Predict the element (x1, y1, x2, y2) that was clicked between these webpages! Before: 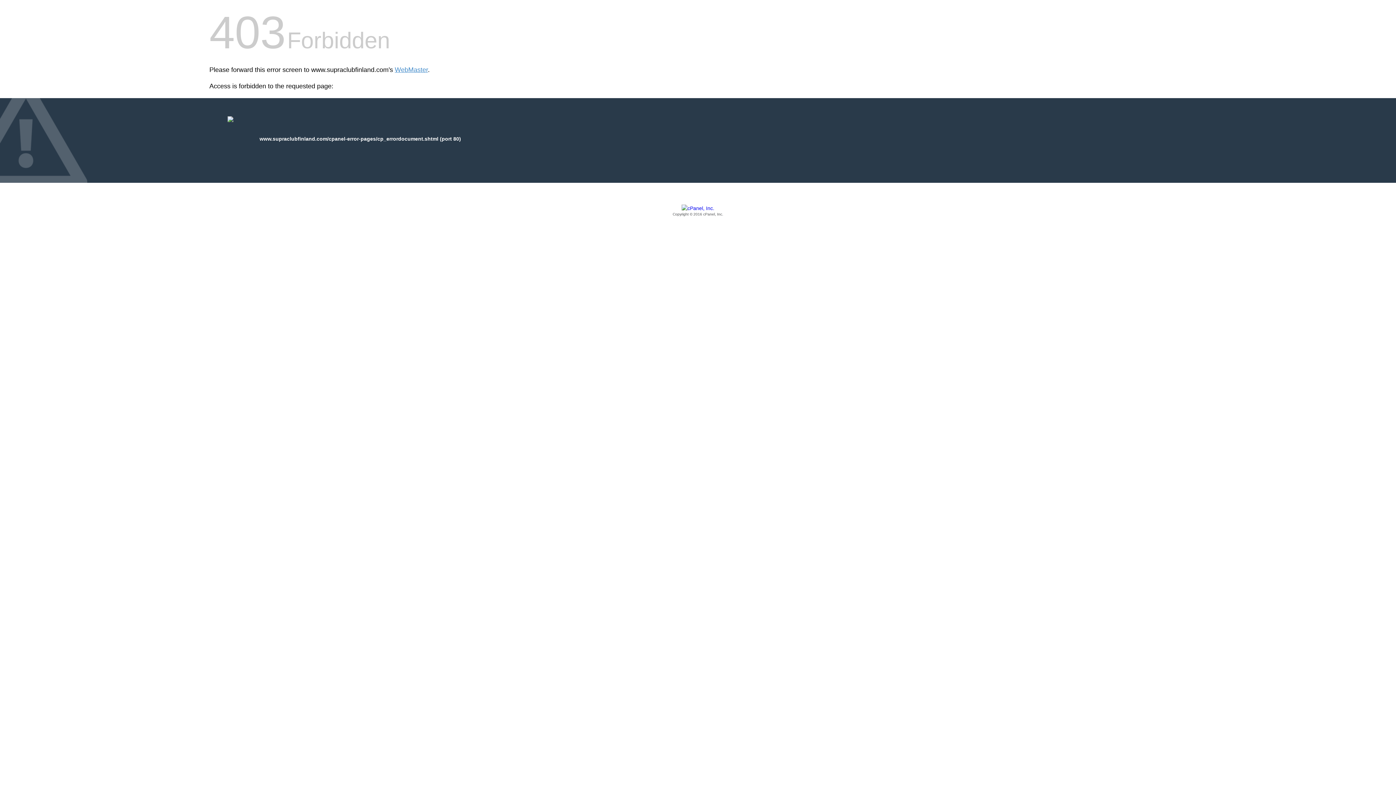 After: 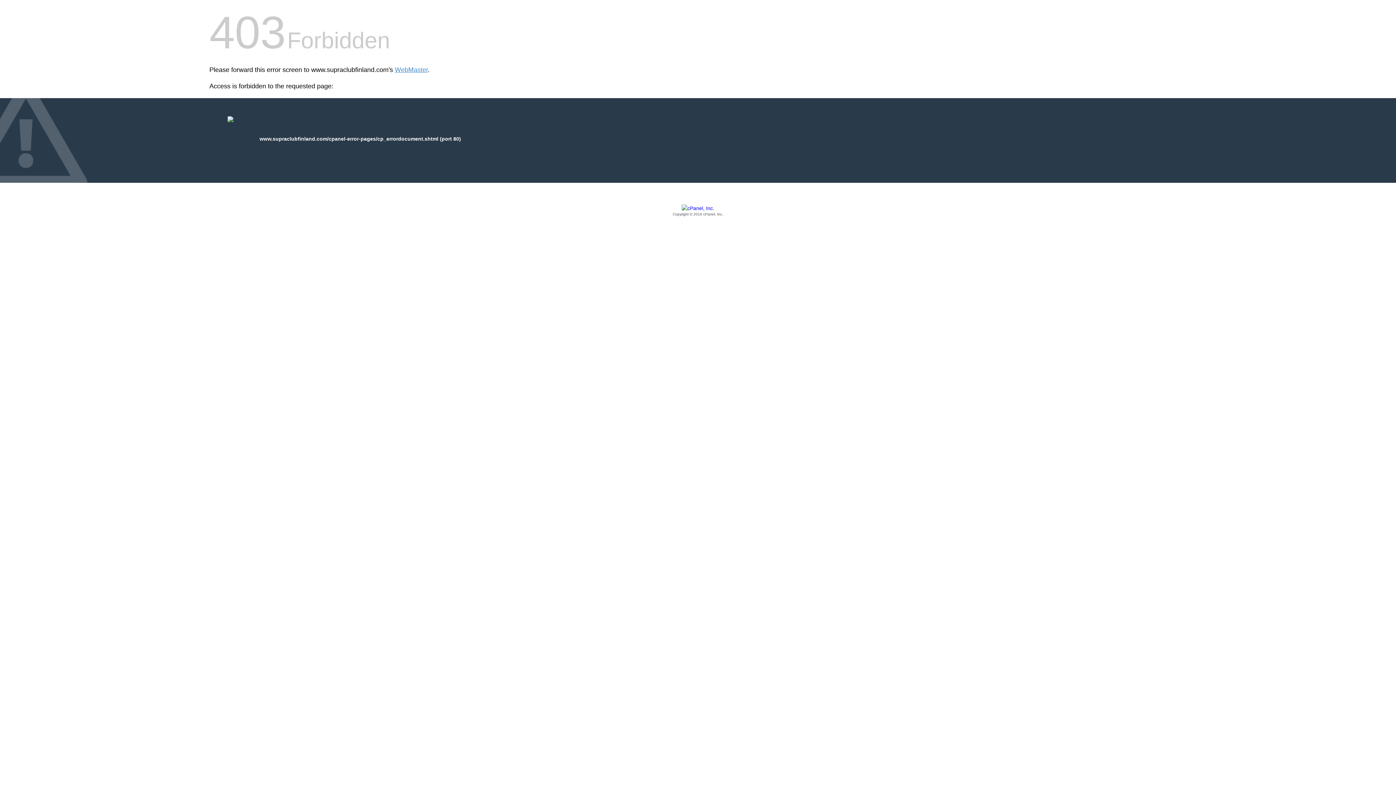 Action: label: Copyright © 2016 cPanel, Inc. bbox: (209, 205, 1186, 217)